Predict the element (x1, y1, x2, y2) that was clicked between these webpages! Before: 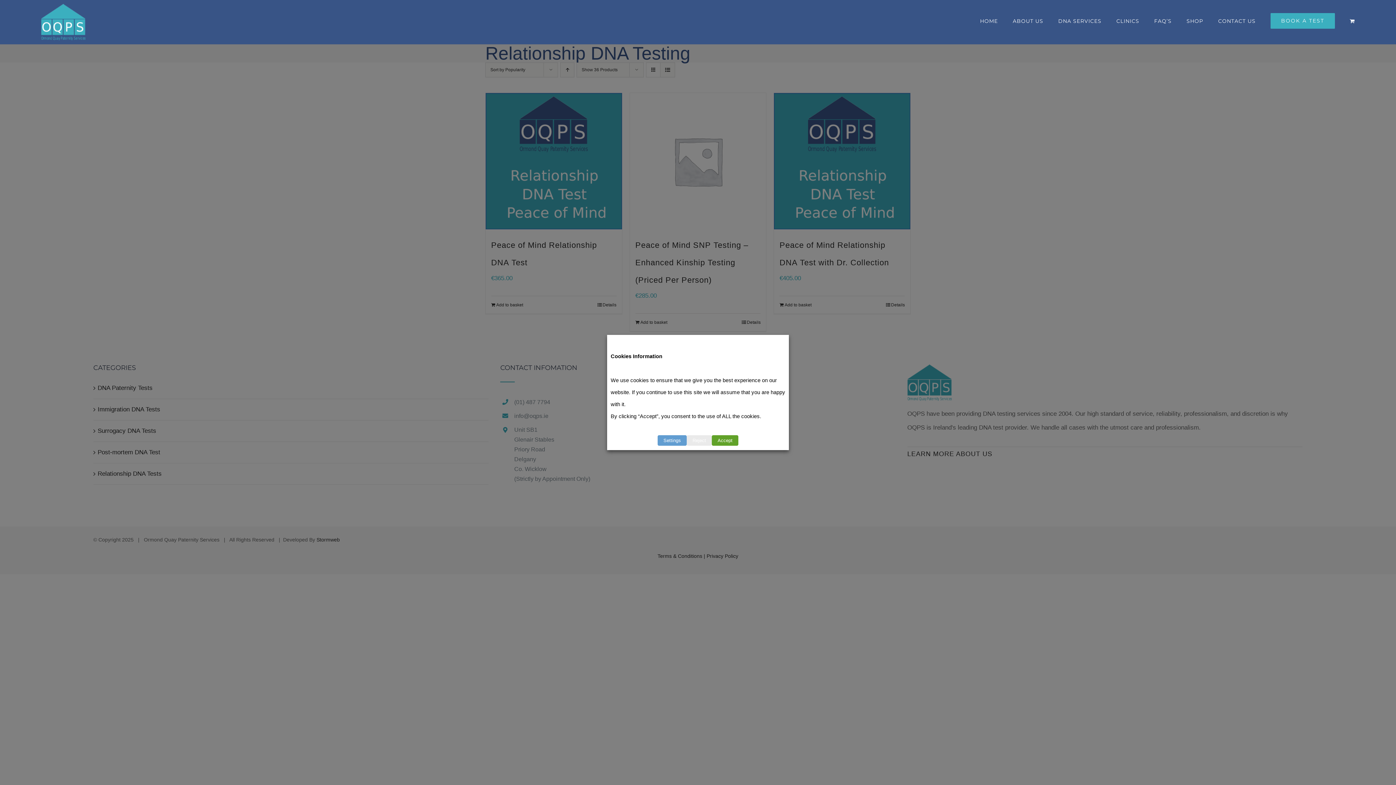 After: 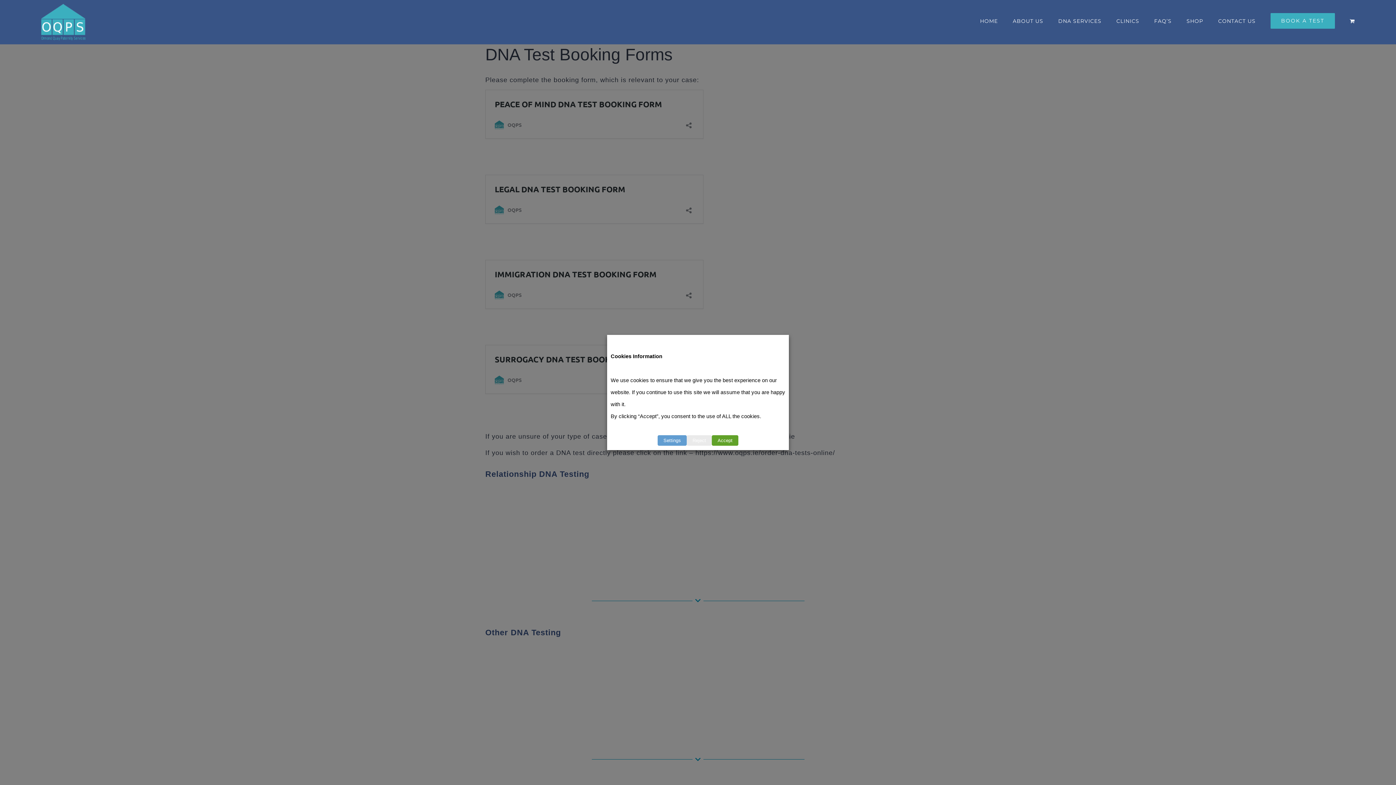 Action: label: BOOK A TEST bbox: (1270, 0, 1335, 41)